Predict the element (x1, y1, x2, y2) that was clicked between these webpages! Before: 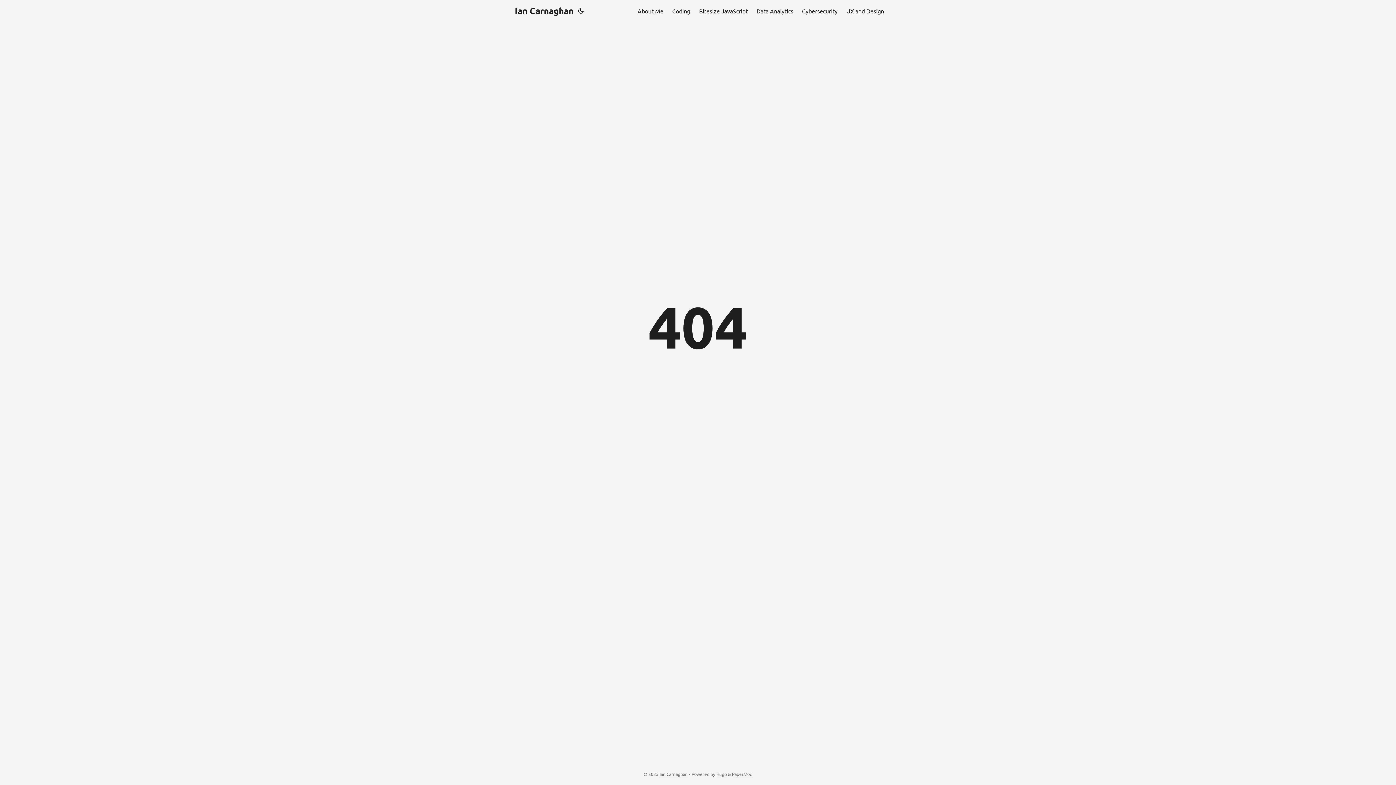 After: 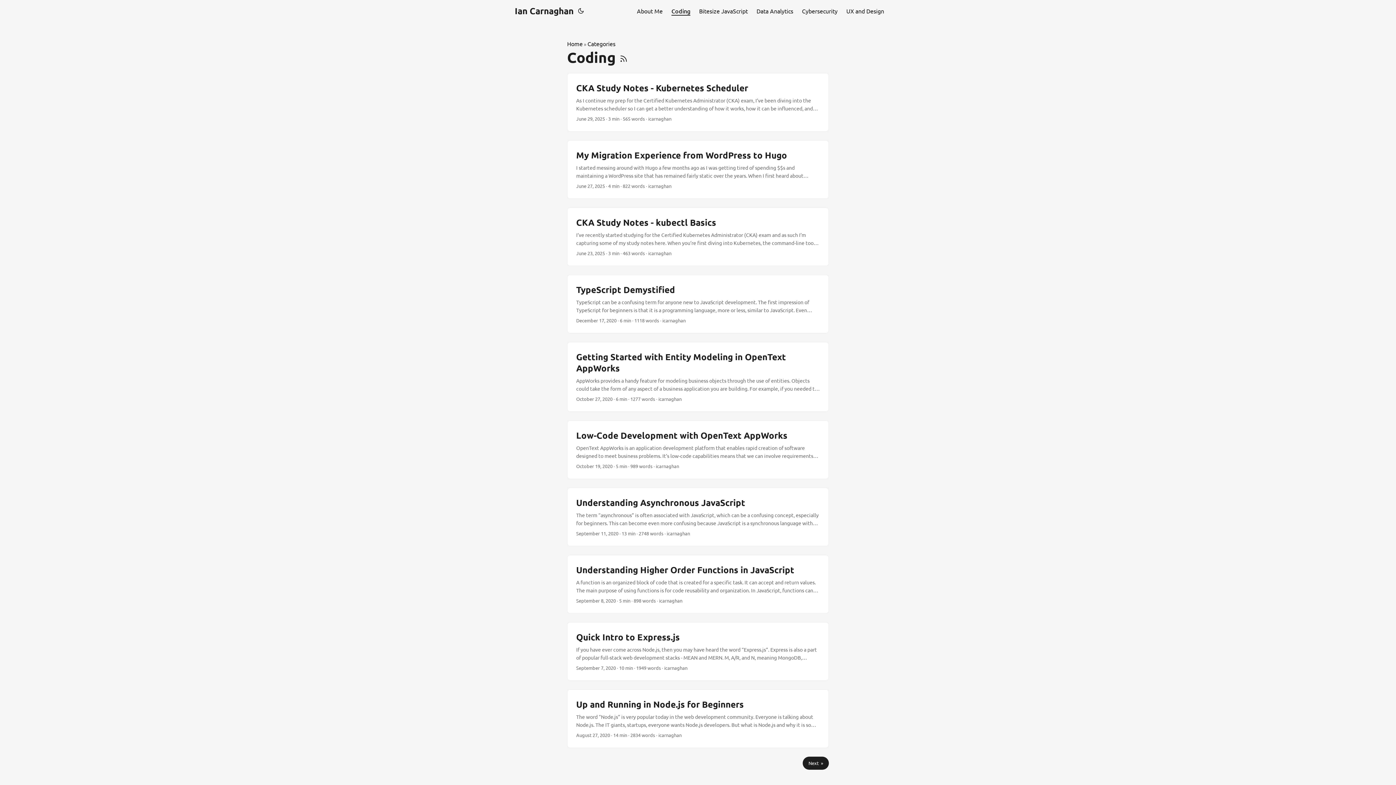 Action: label: Coding bbox: (672, 0, 690, 21)